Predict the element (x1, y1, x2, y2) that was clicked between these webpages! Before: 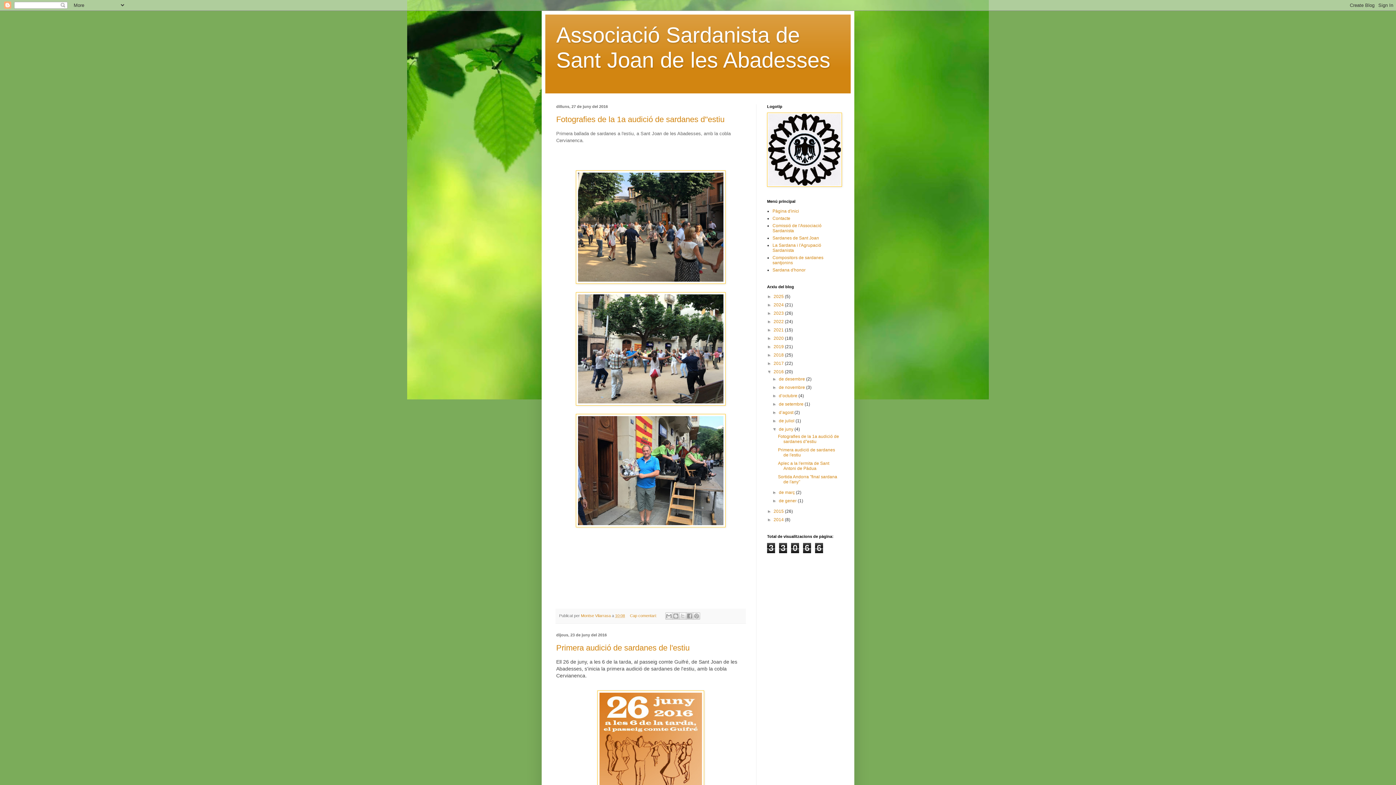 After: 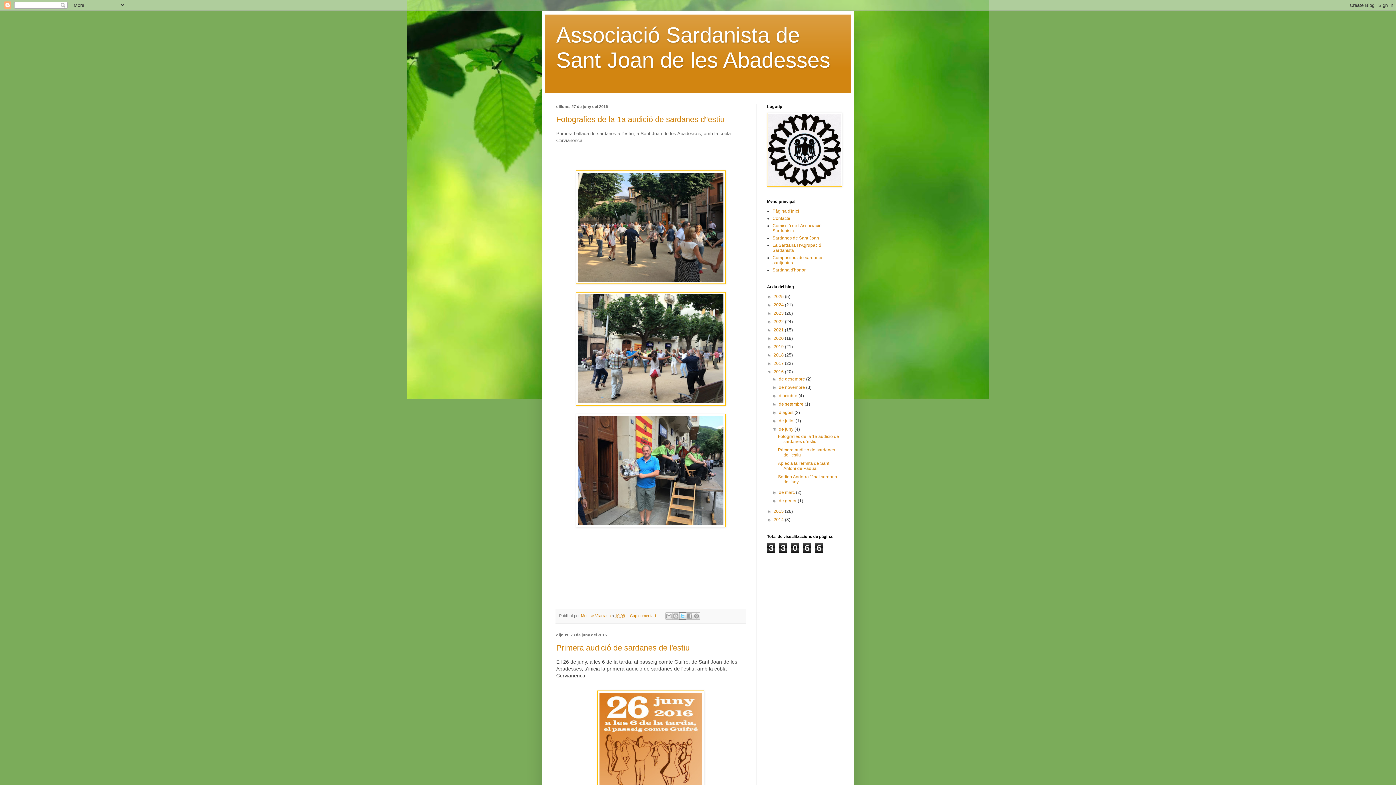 Action: label: Comparteix a X bbox: (679, 612, 686, 620)